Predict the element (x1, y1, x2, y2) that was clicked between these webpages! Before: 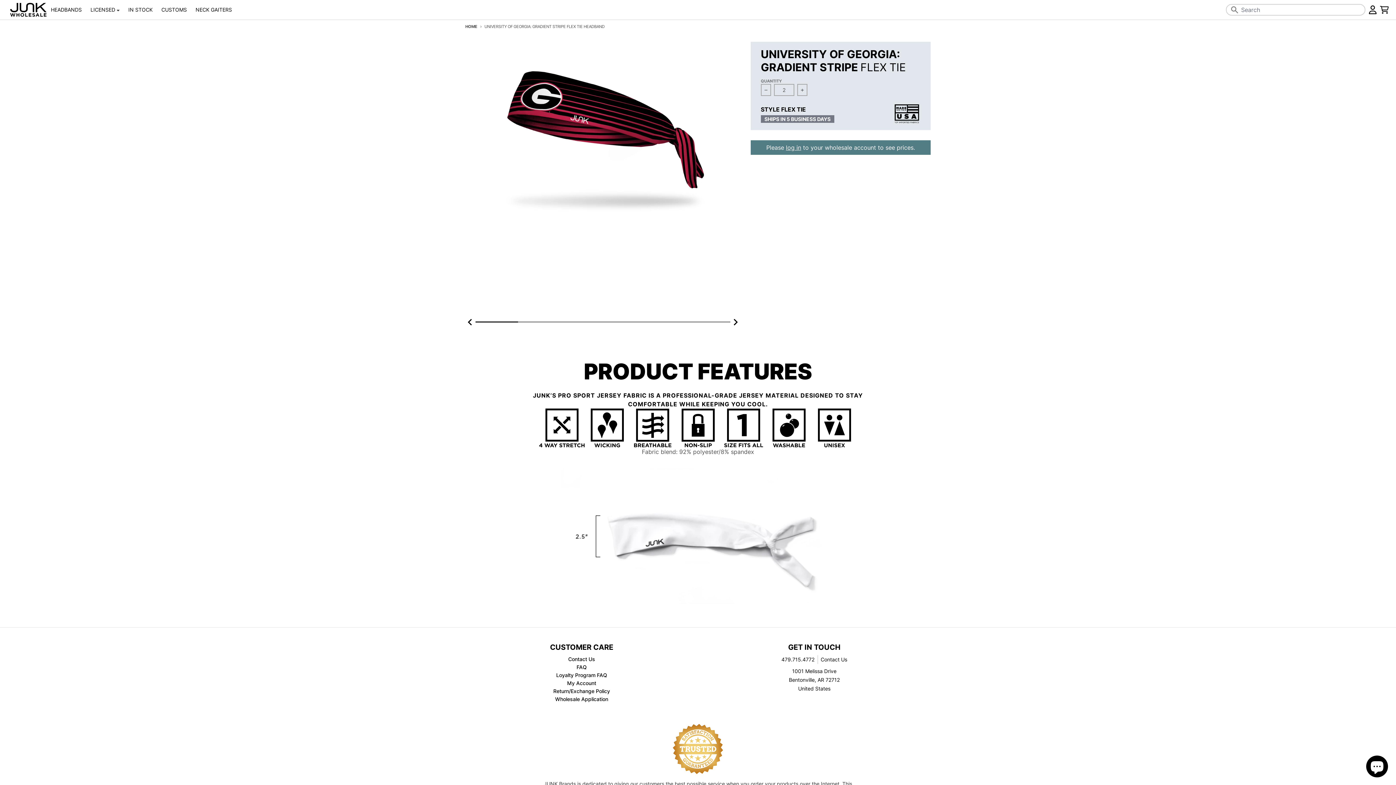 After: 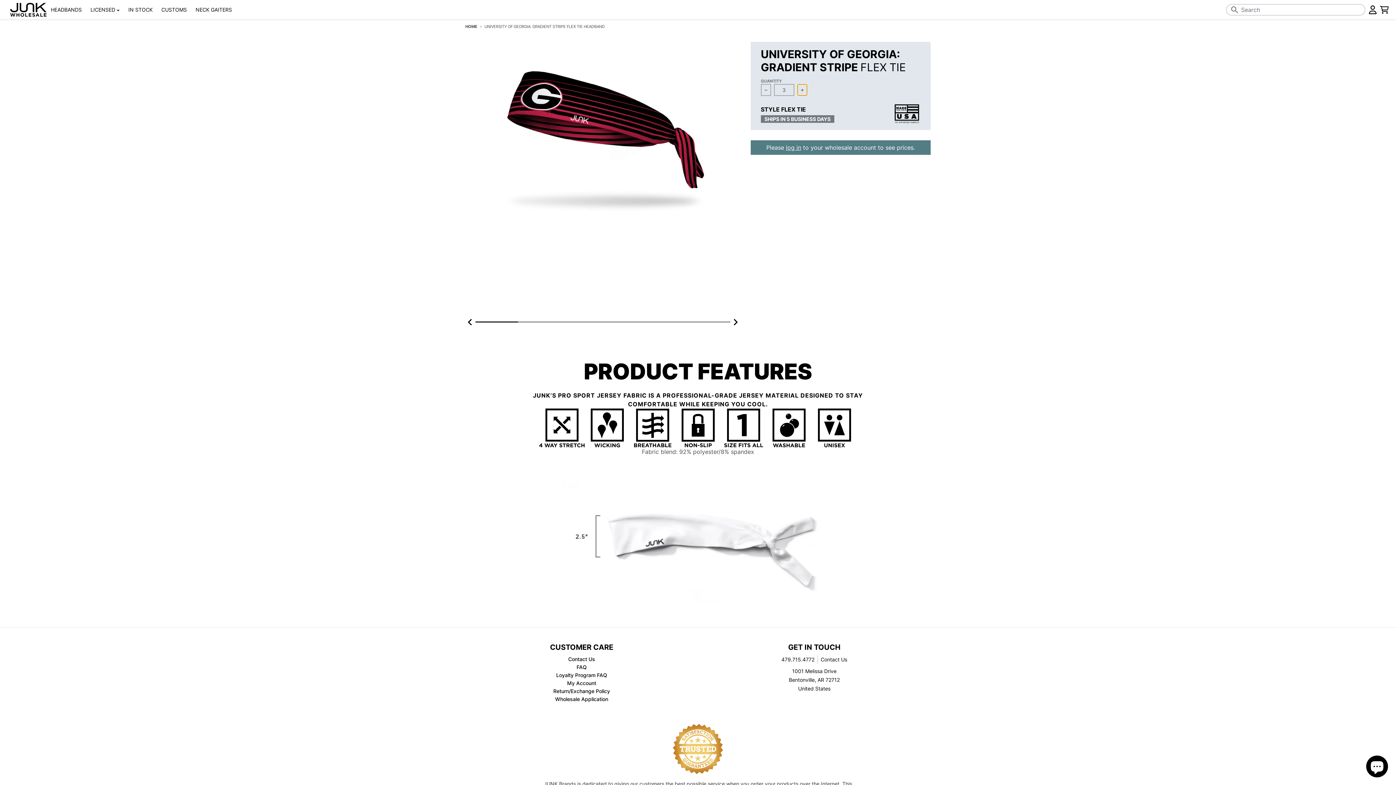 Action: label: Increase quantity for University of Georgia: Gradient Stripe Flex Tie Headband bbox: (797, 84, 807, 96)